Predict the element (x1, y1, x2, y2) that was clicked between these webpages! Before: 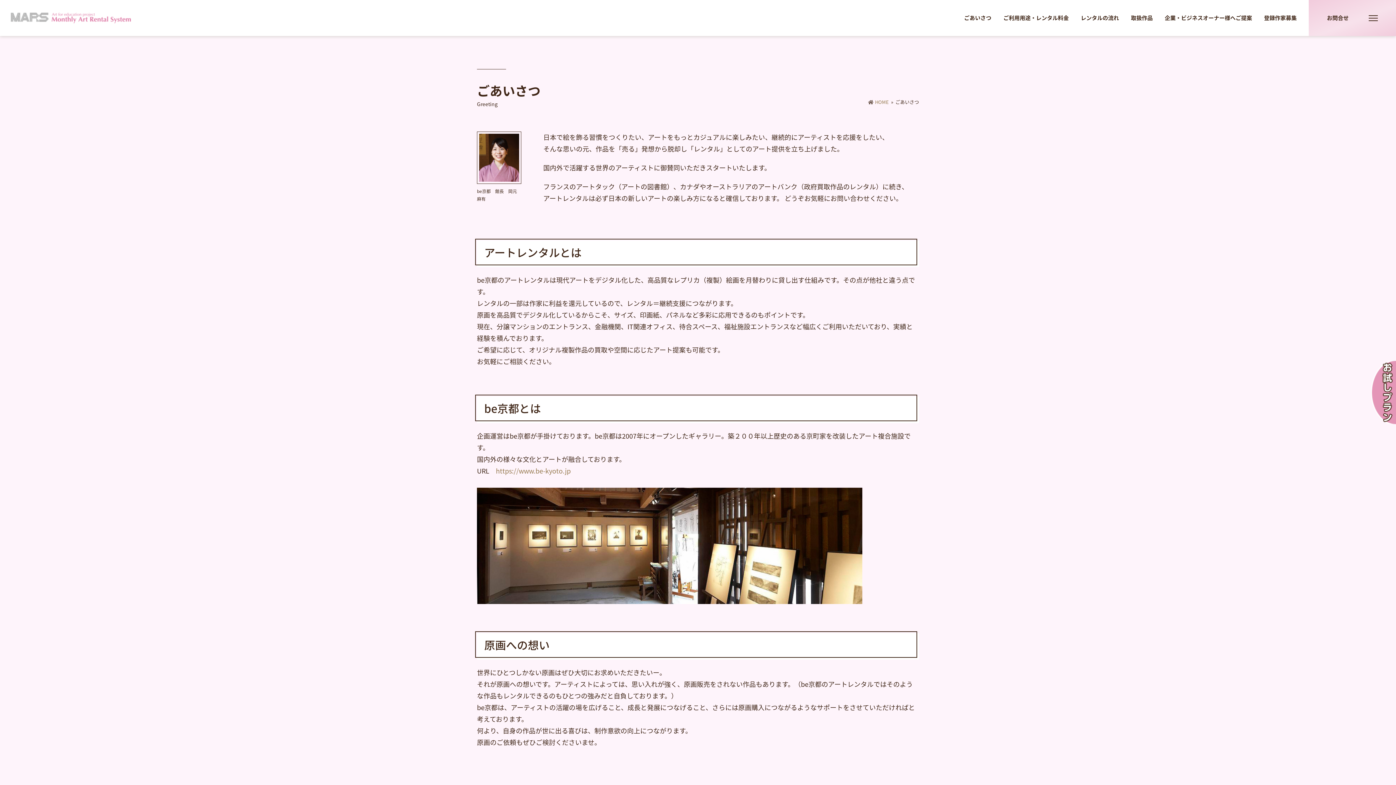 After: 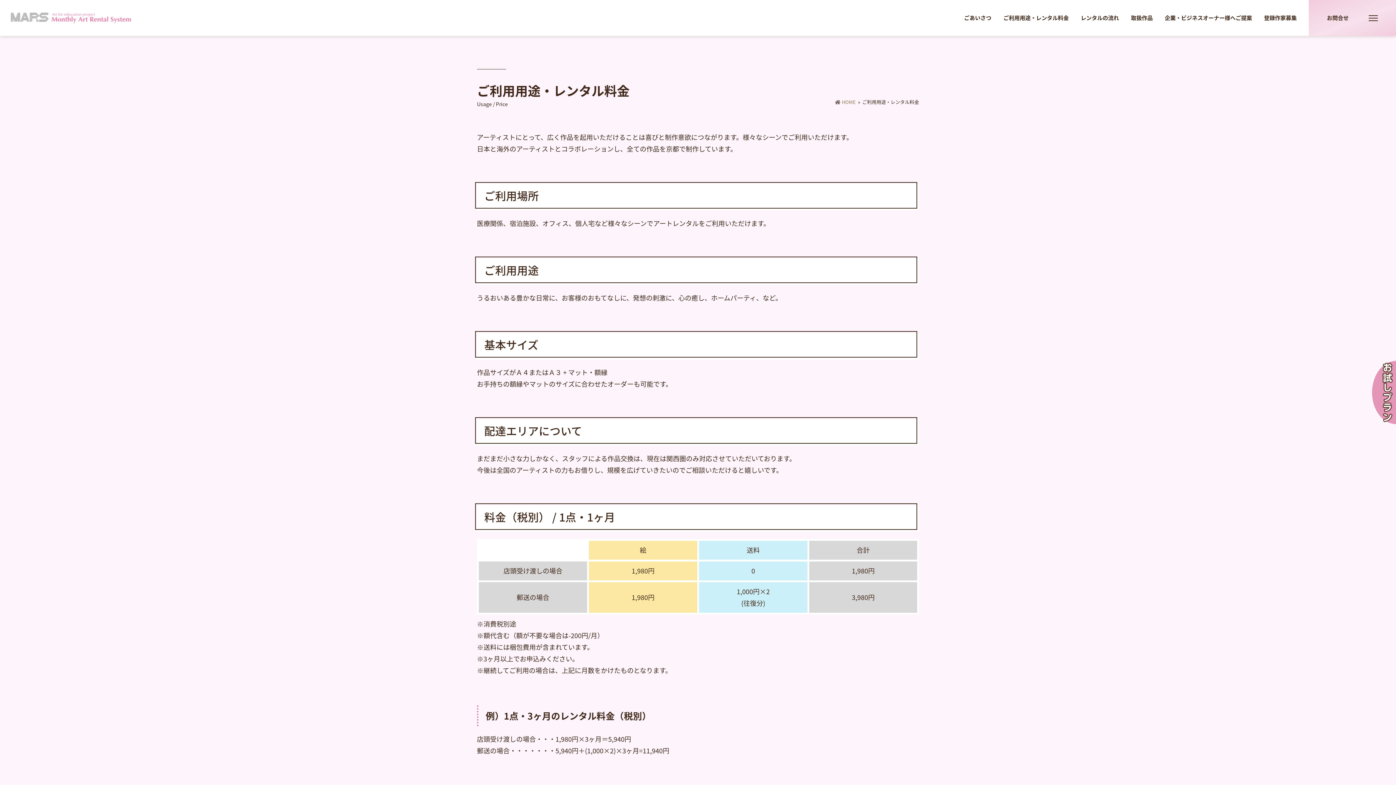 Action: bbox: (1003, 13, 1069, 21) label: ご利用用途・レンタル料金